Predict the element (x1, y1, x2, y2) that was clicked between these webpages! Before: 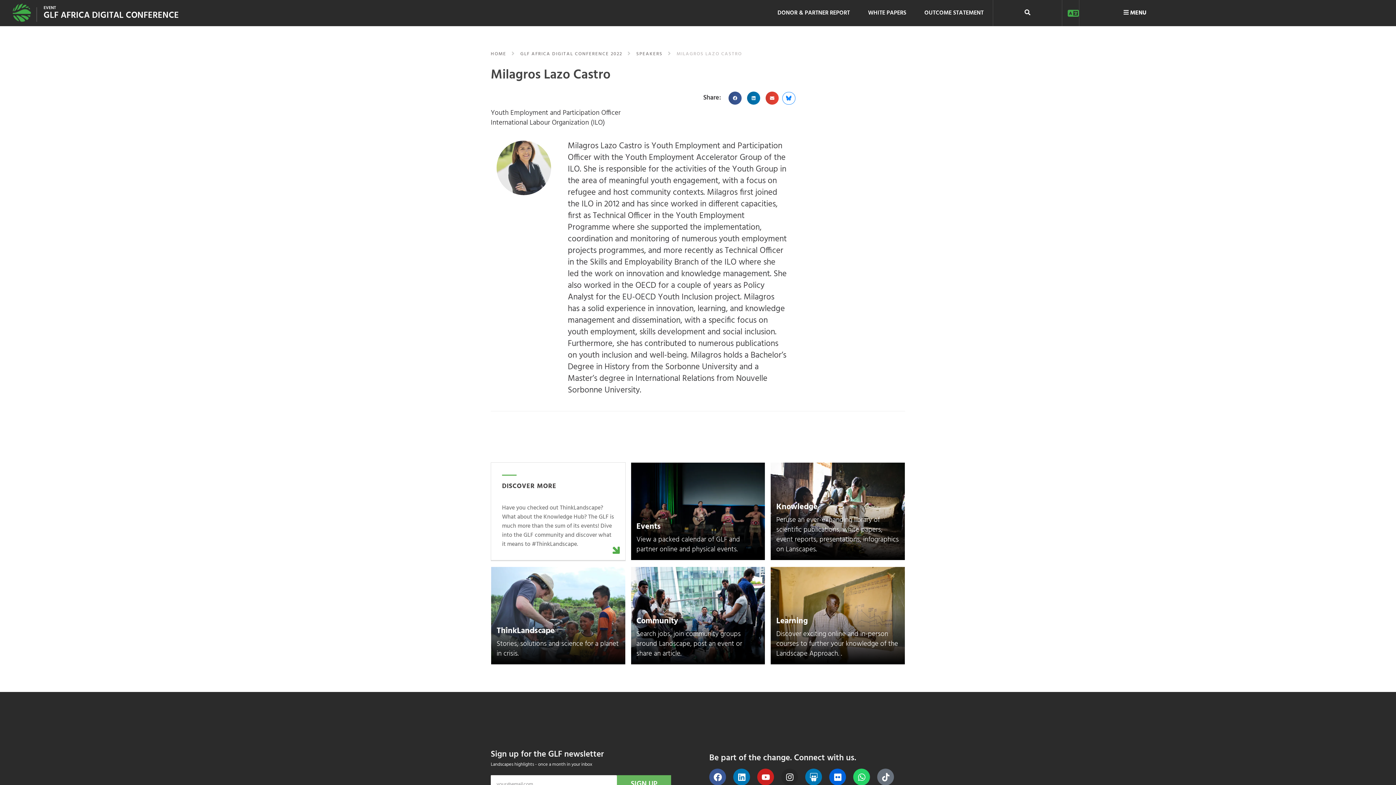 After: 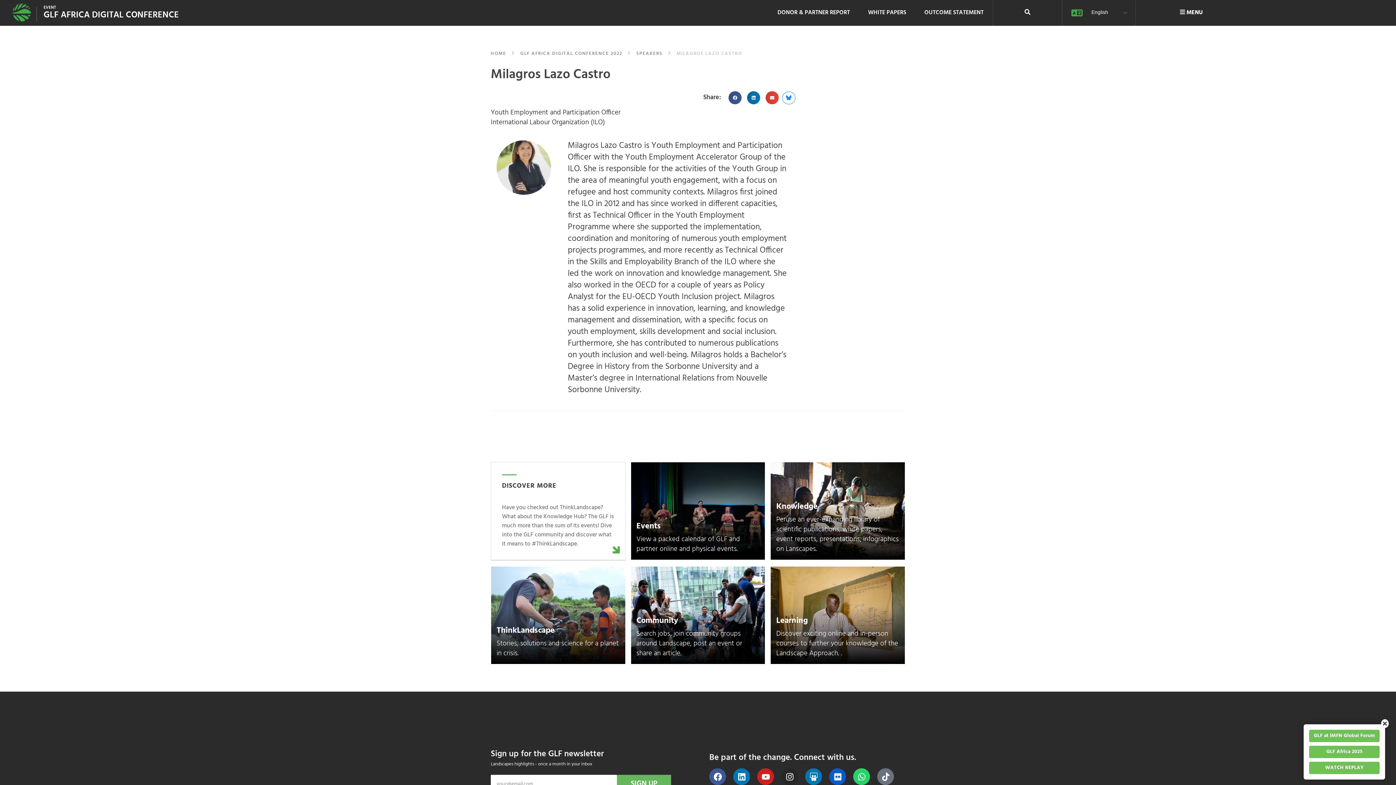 Action: label: Flickr bbox: (829, 769, 846, 785)